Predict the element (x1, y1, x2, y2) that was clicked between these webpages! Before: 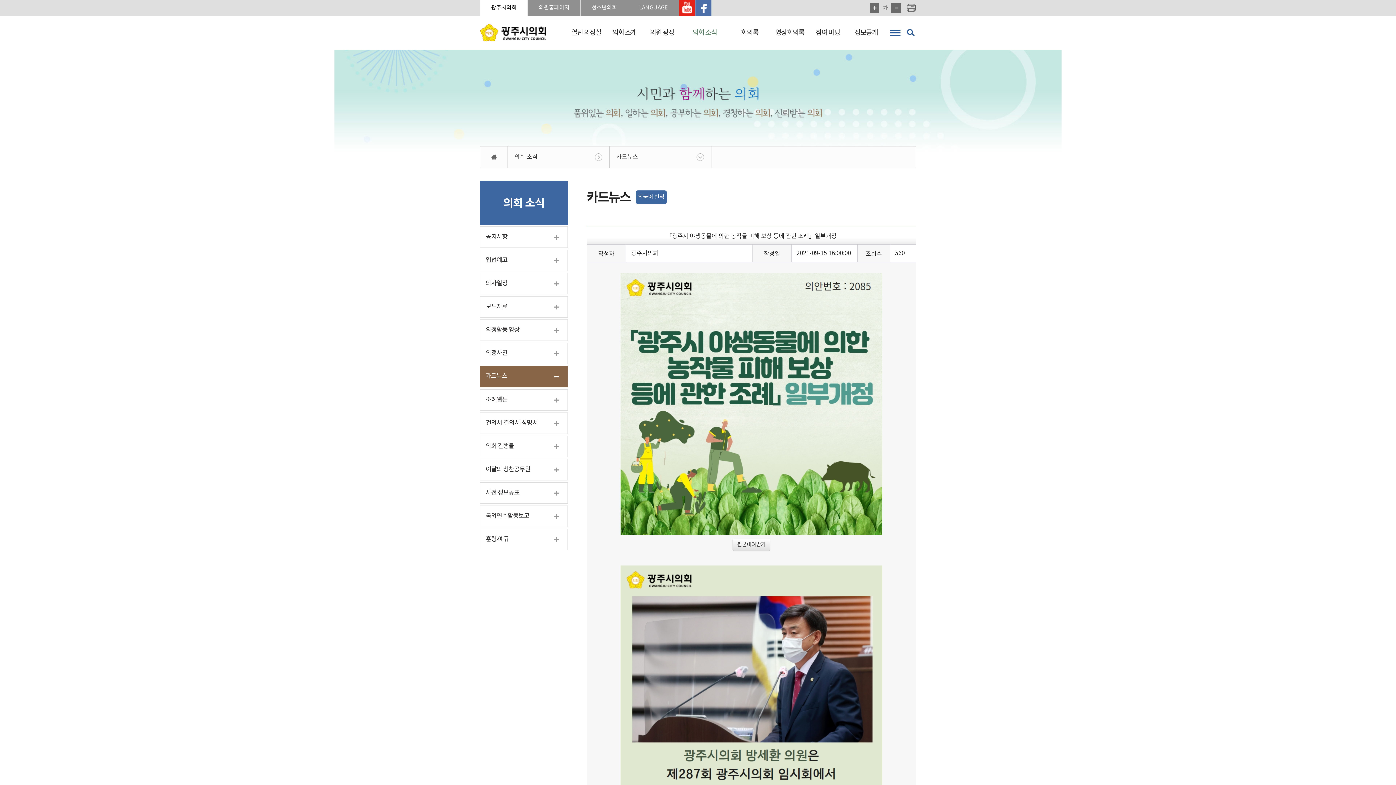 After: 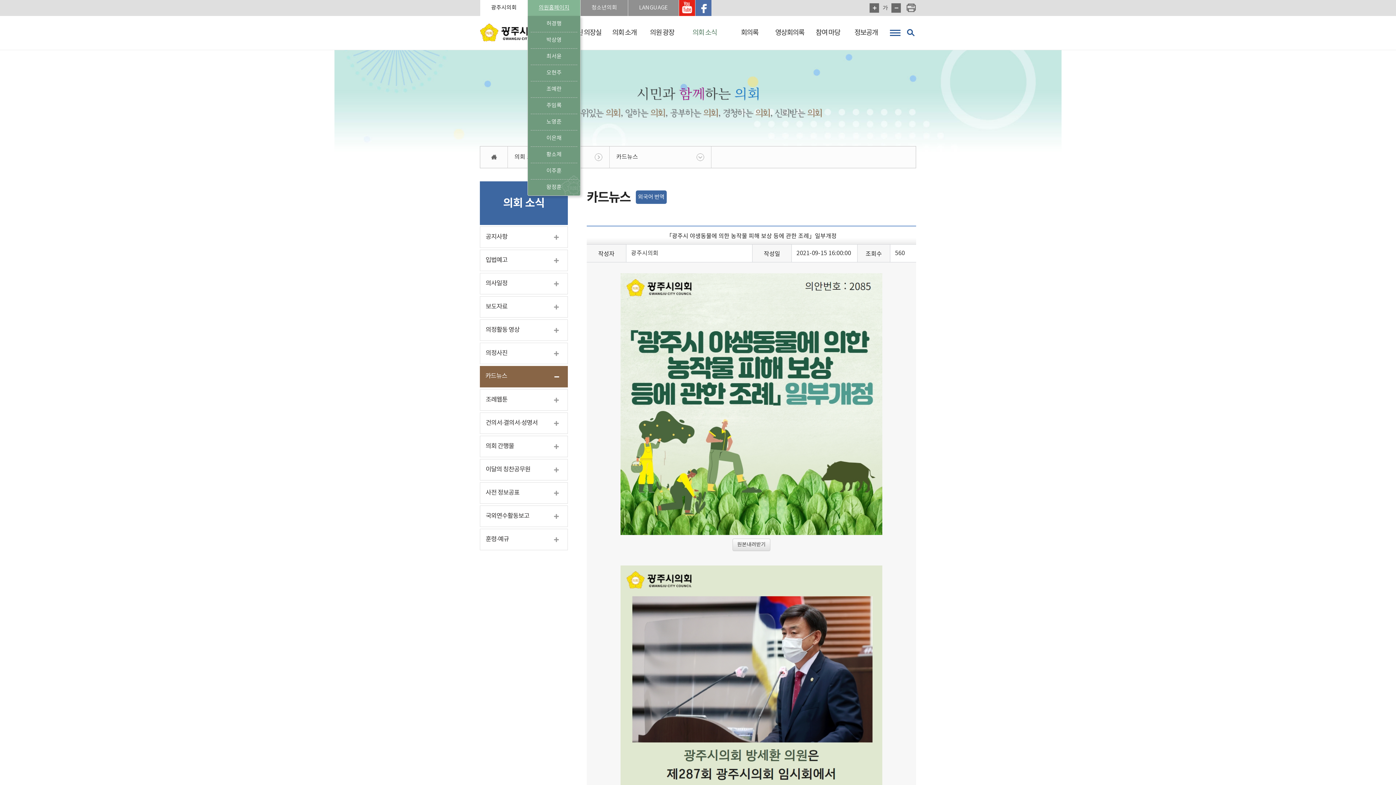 Action: label: 의원홈페이지 bbox: (528, 0, 580, 16)